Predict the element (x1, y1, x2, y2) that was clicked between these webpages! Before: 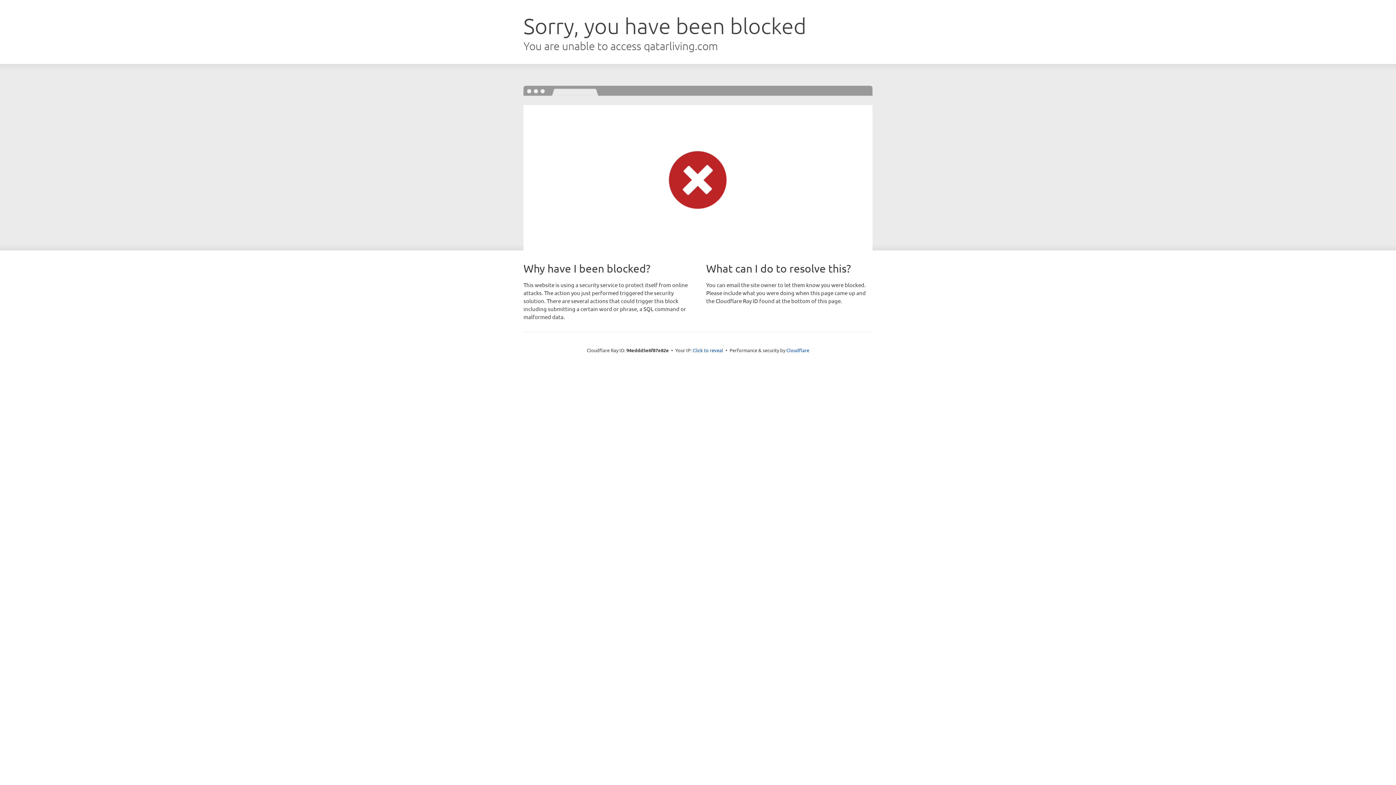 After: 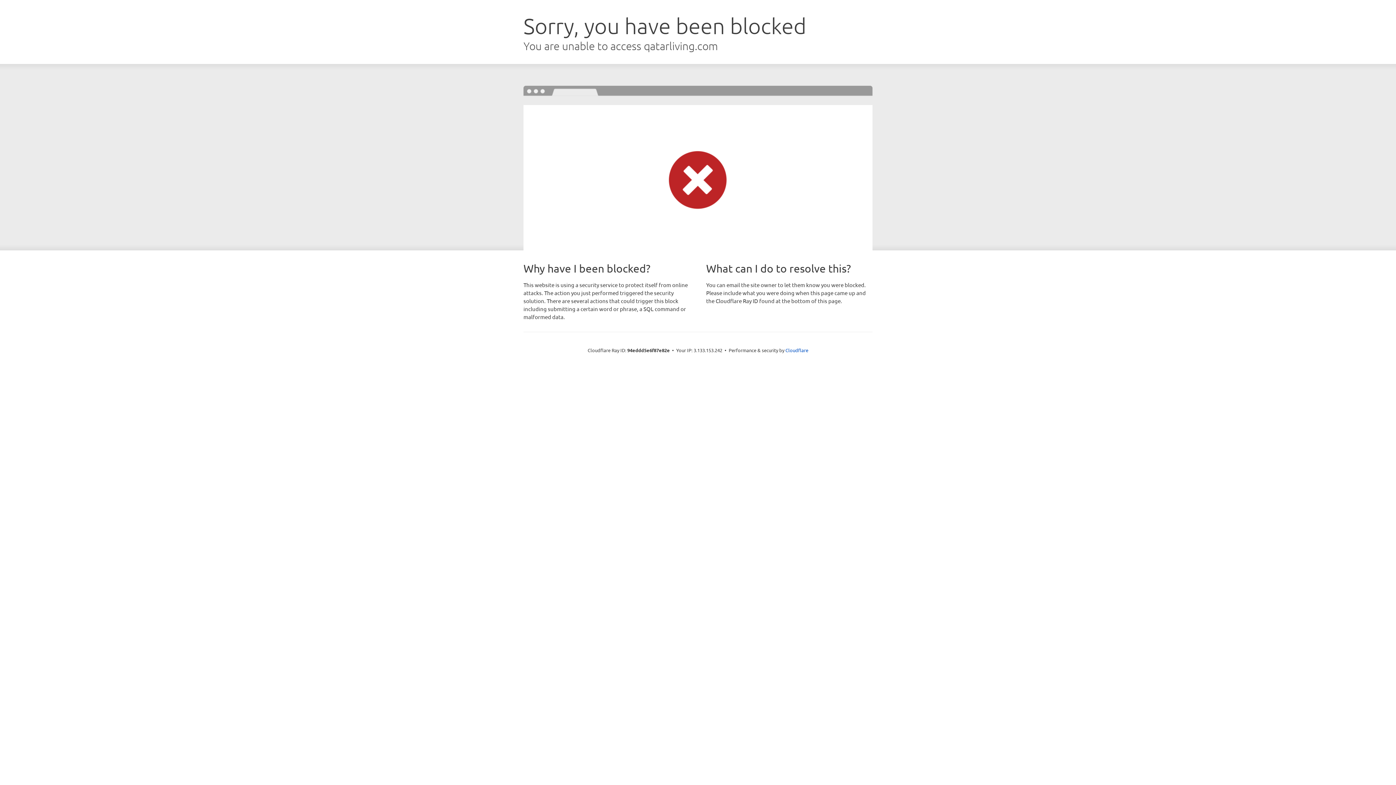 Action: label: Click to reveal bbox: (692, 346, 723, 353)